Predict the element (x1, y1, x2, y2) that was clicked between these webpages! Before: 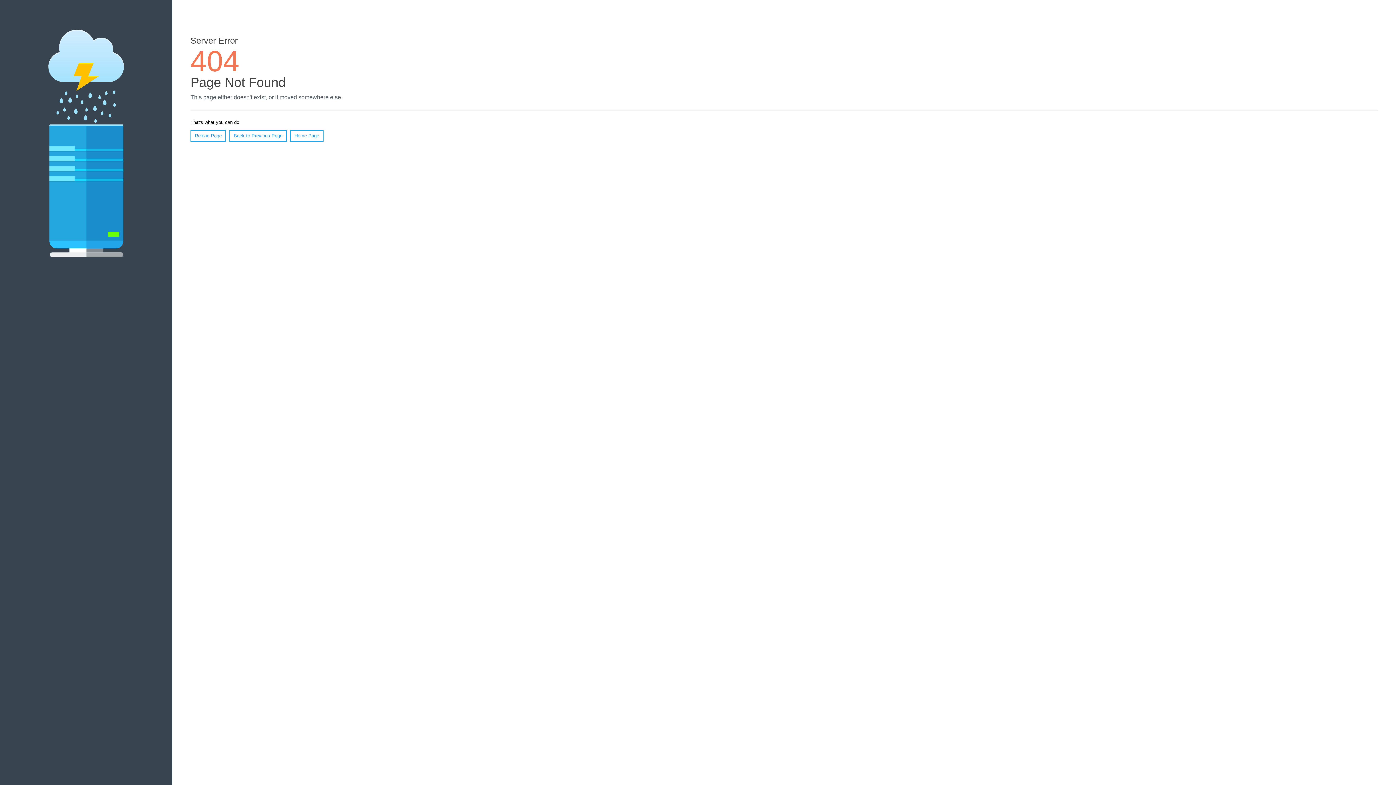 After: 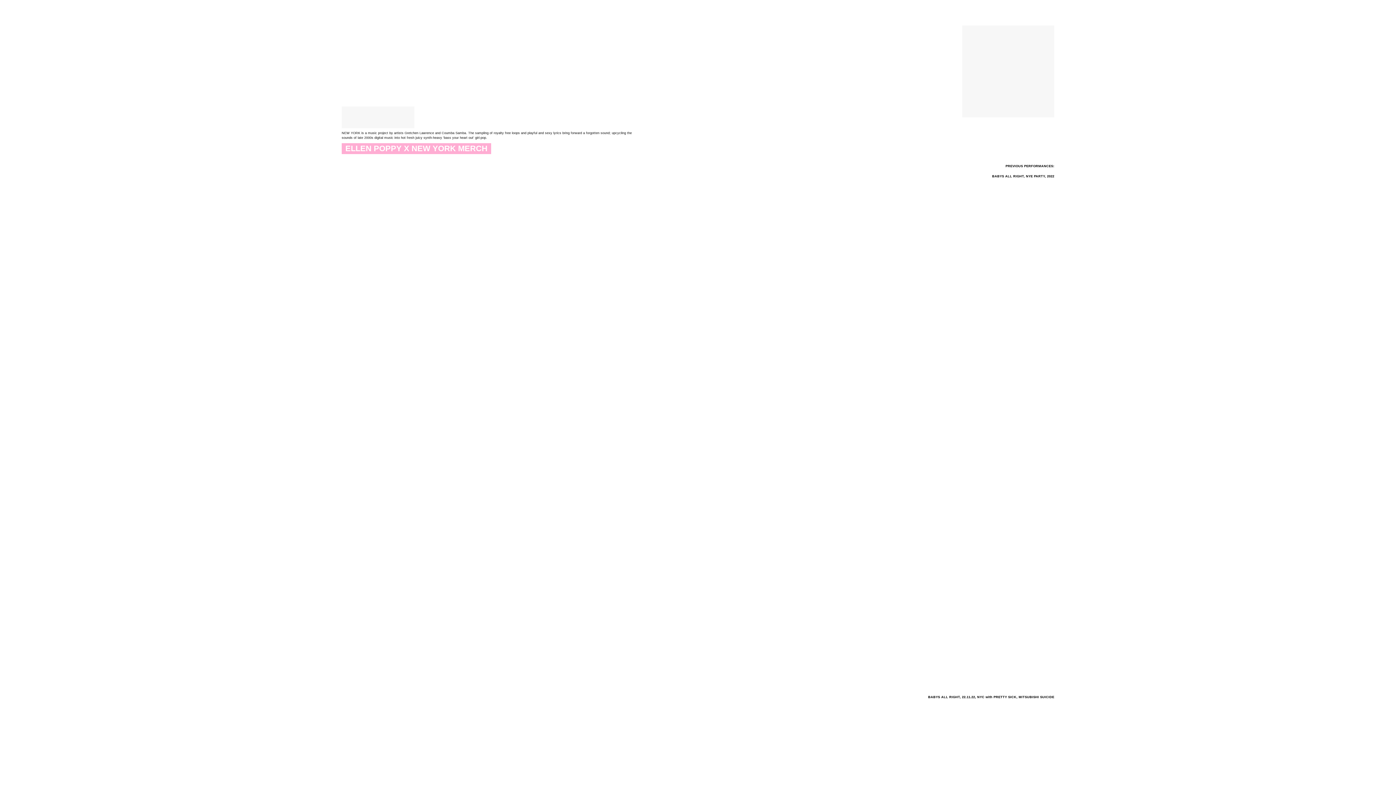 Action: label: Home Page bbox: (290, 130, 323, 141)